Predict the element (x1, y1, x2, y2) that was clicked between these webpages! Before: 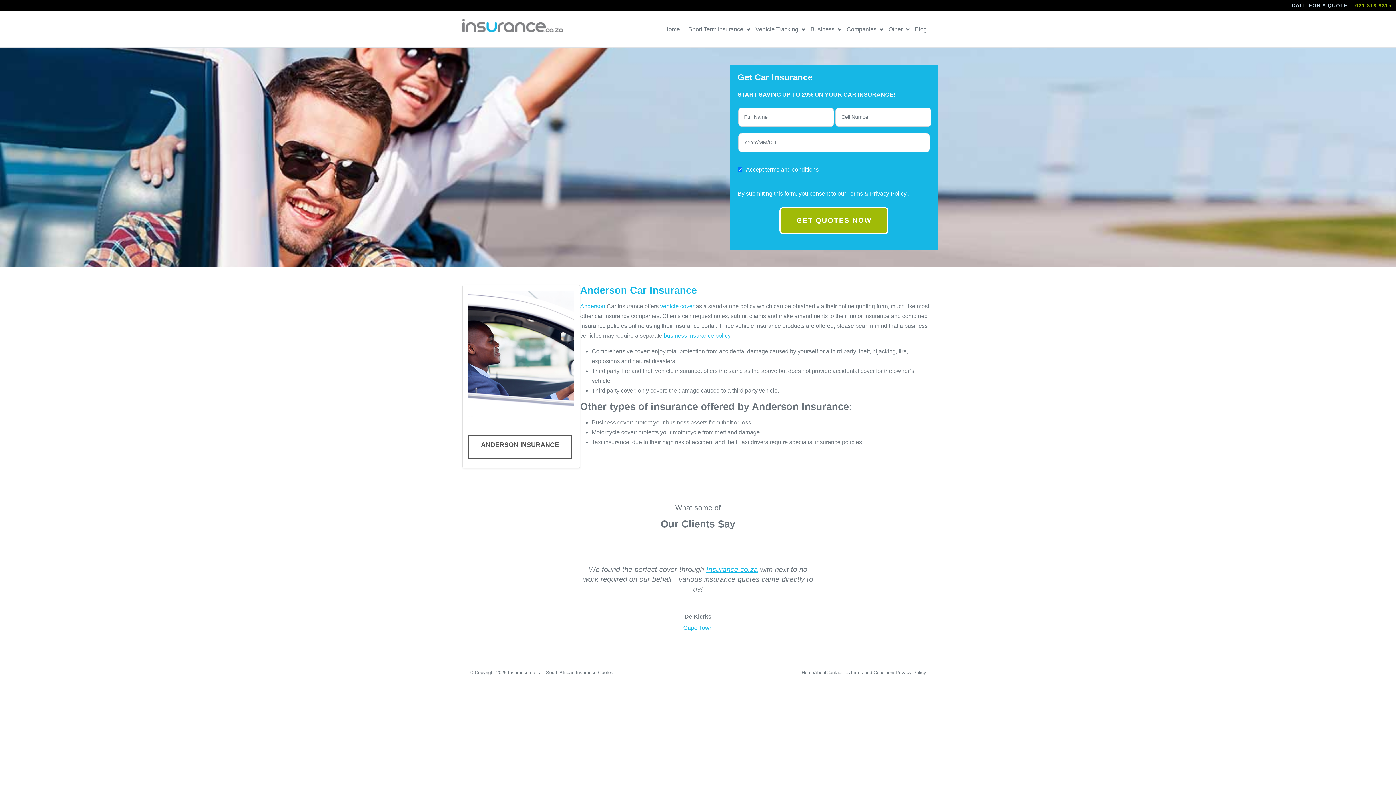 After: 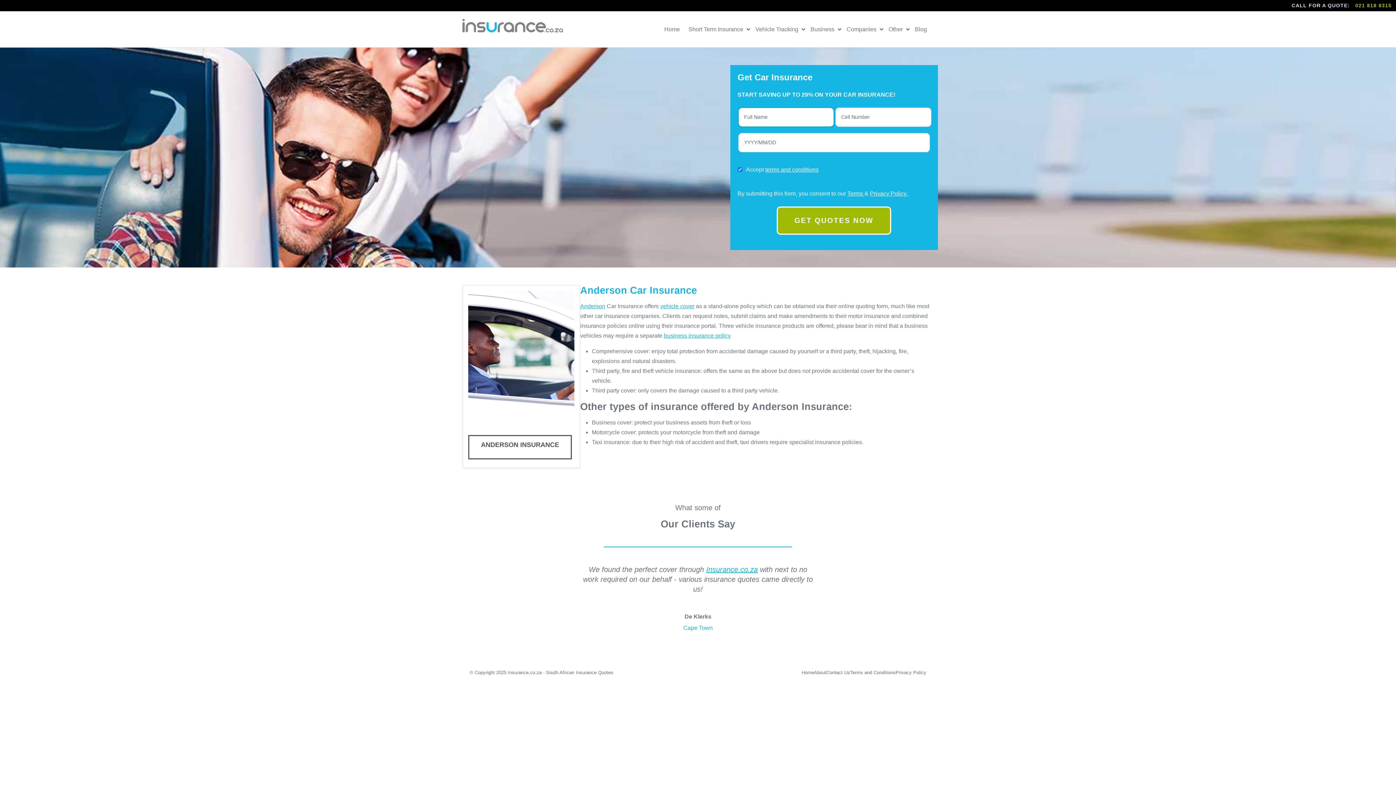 Action: label: GET QUOTES NOW bbox: (779, 207, 888, 234)